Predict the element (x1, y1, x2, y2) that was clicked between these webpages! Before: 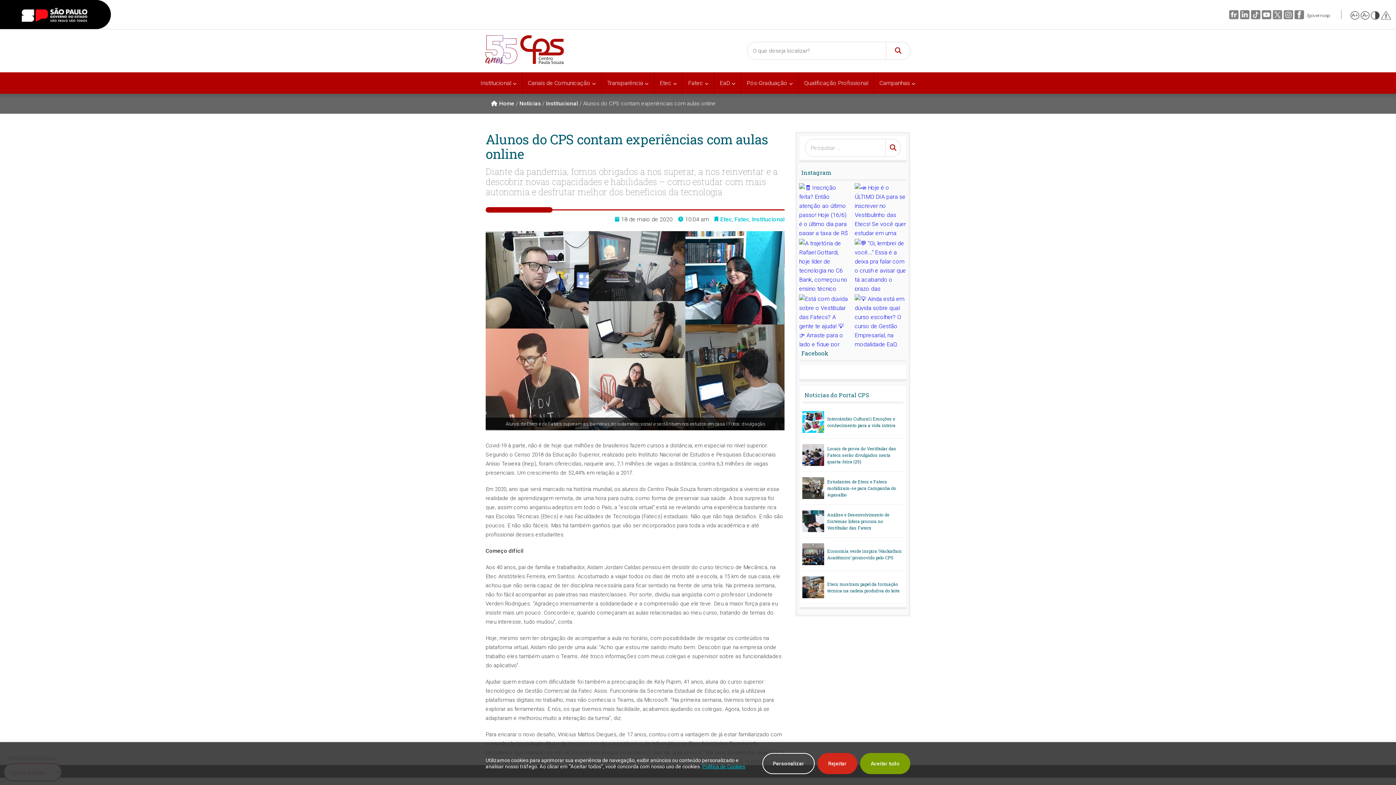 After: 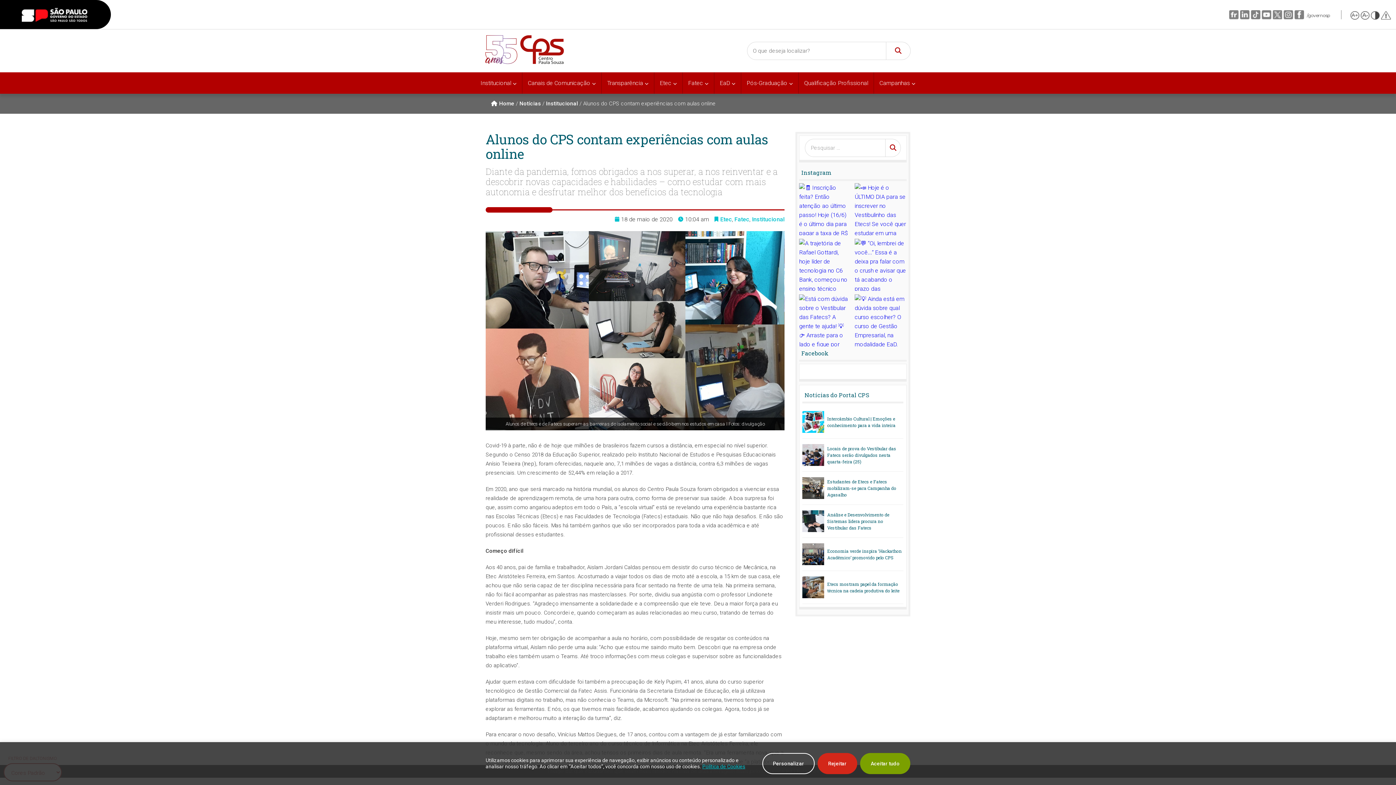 Action: bbox: (702, 763, 745, 770) label: Política de Cookies